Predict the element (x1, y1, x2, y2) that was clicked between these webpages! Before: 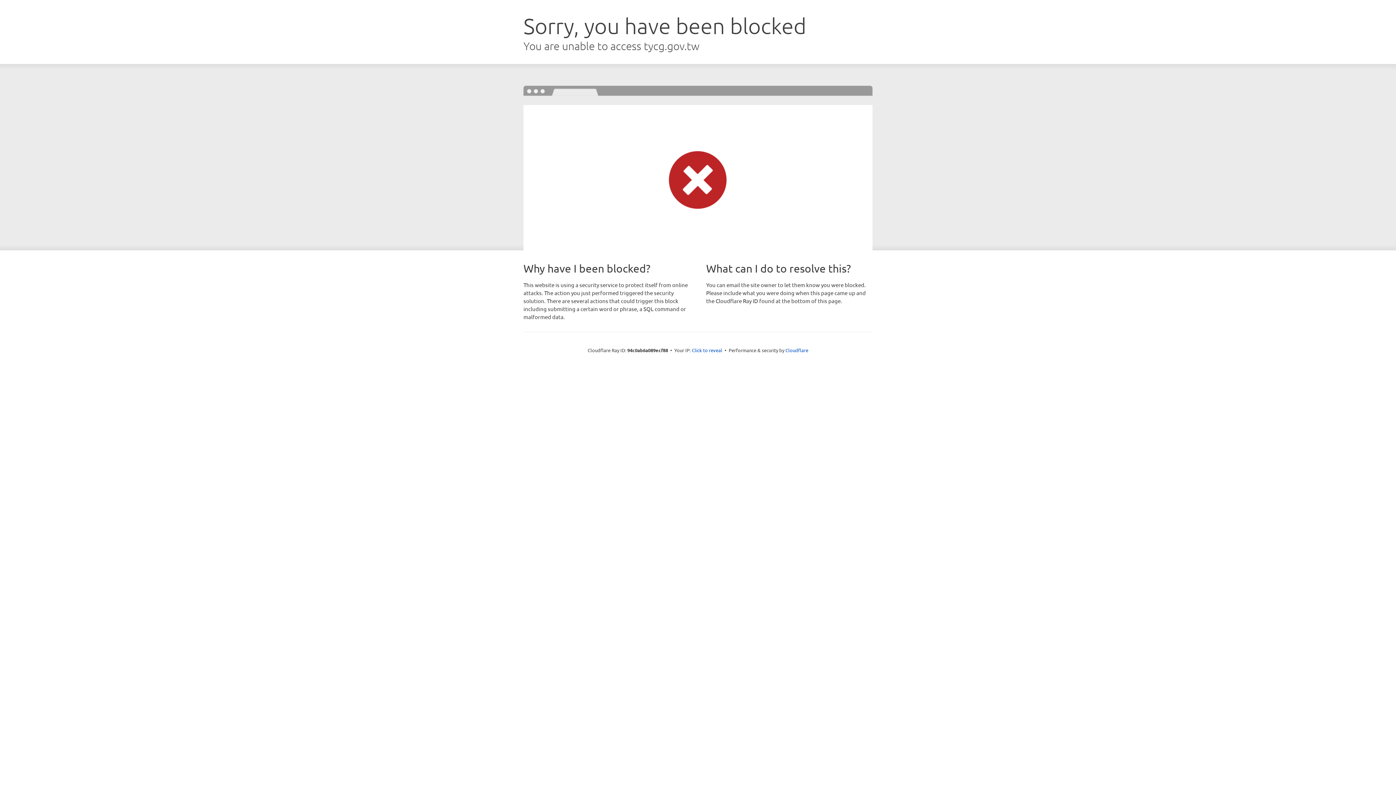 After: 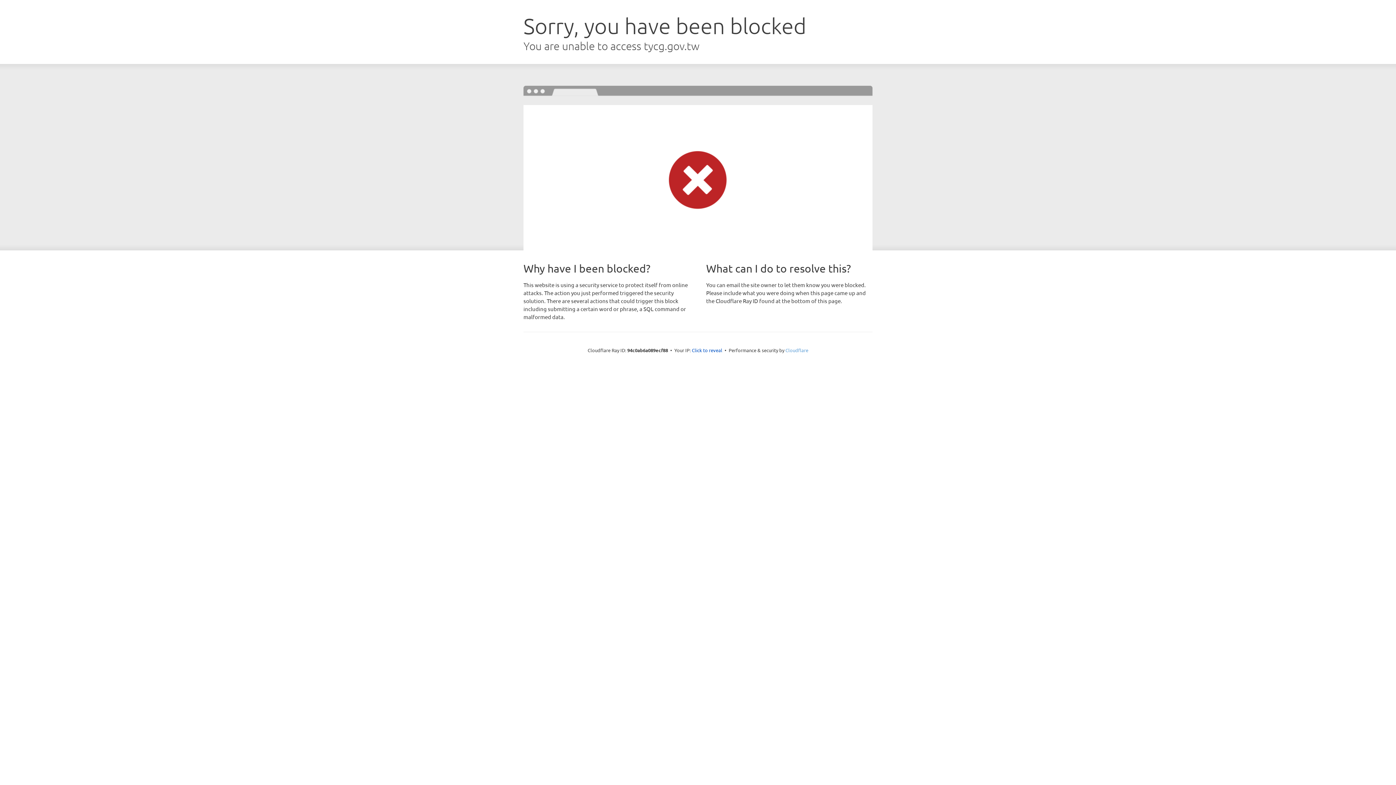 Action: label: Cloudflare bbox: (785, 347, 808, 353)